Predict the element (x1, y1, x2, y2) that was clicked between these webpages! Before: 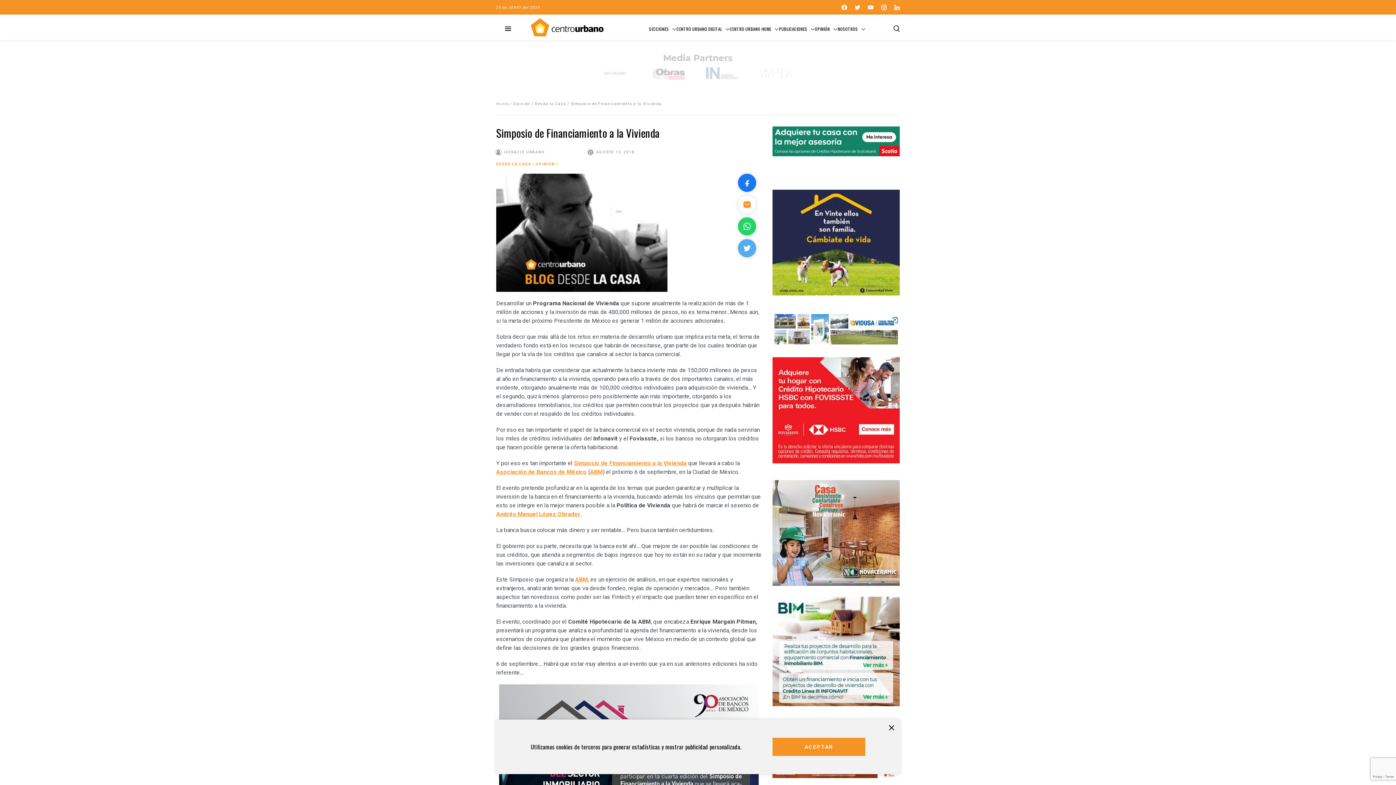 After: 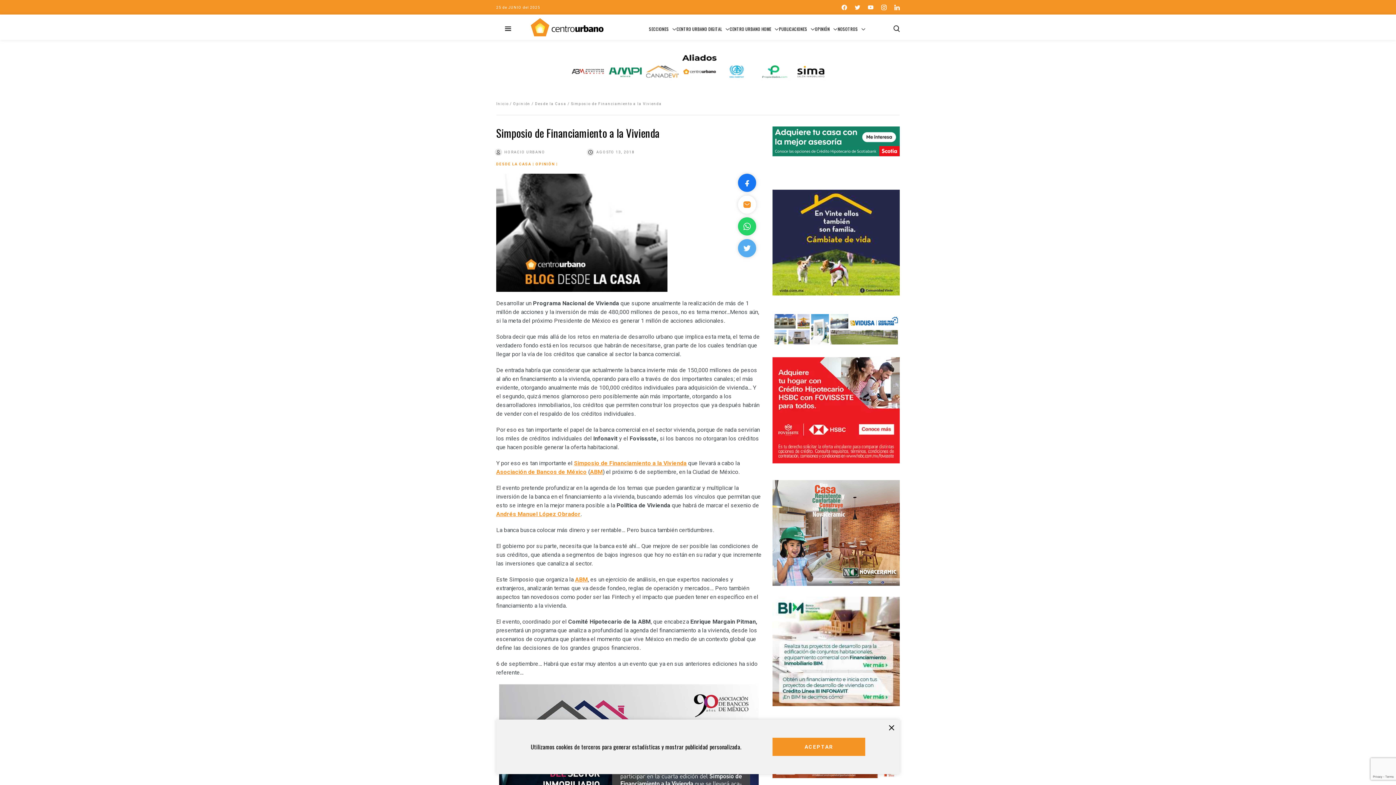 Action: bbox: (575, 576, 588, 583) label: ABM